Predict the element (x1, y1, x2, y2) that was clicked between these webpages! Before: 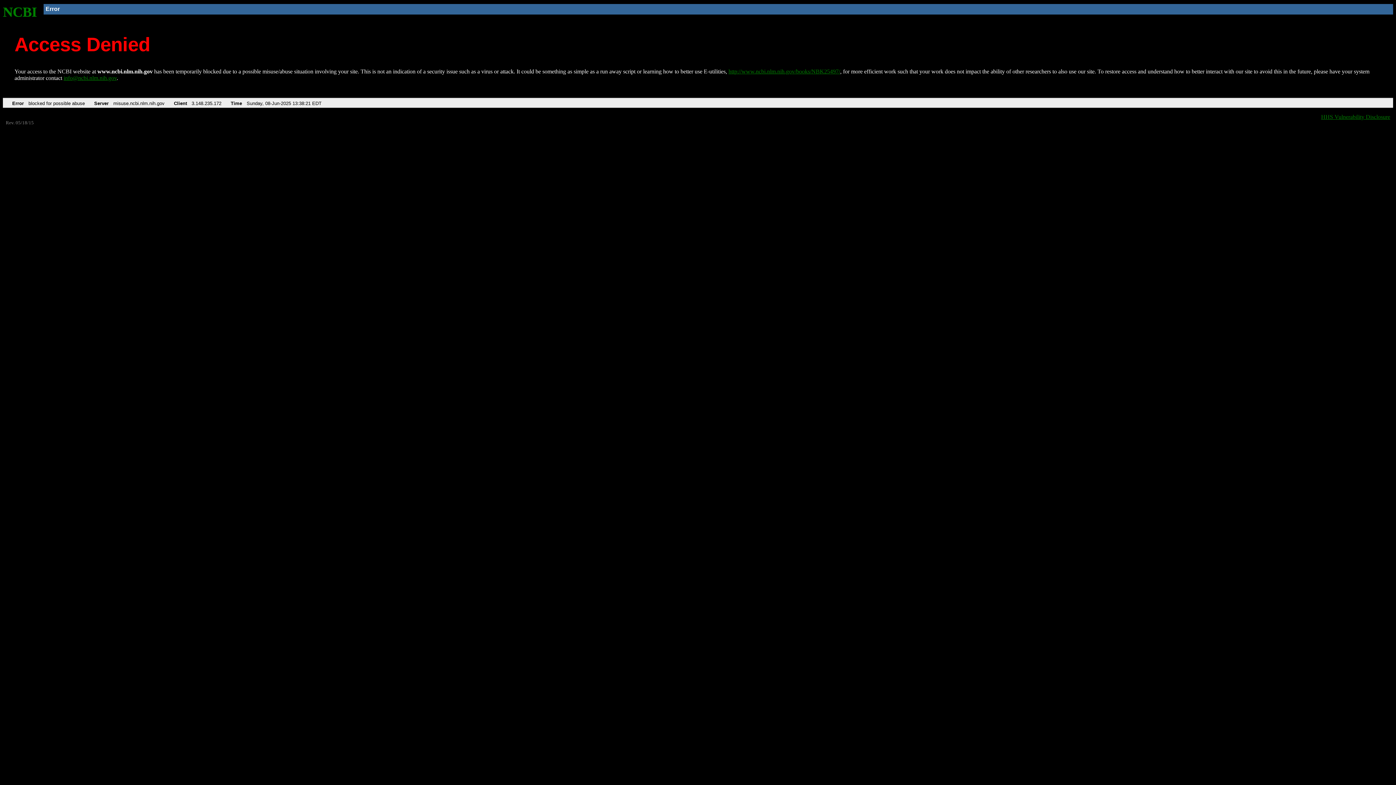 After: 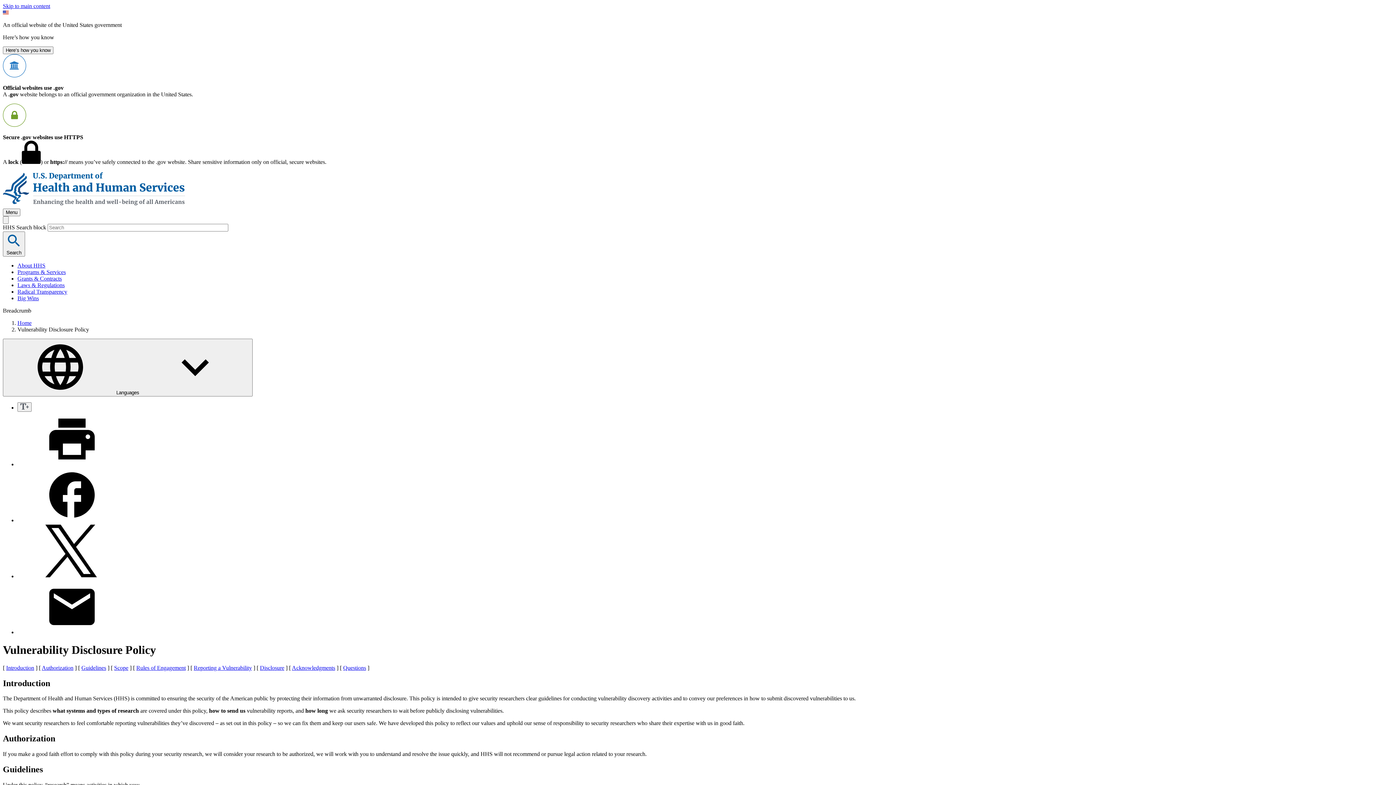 Action: label: HHS Vulnerability Disclosure bbox: (1321, 113, 1390, 119)